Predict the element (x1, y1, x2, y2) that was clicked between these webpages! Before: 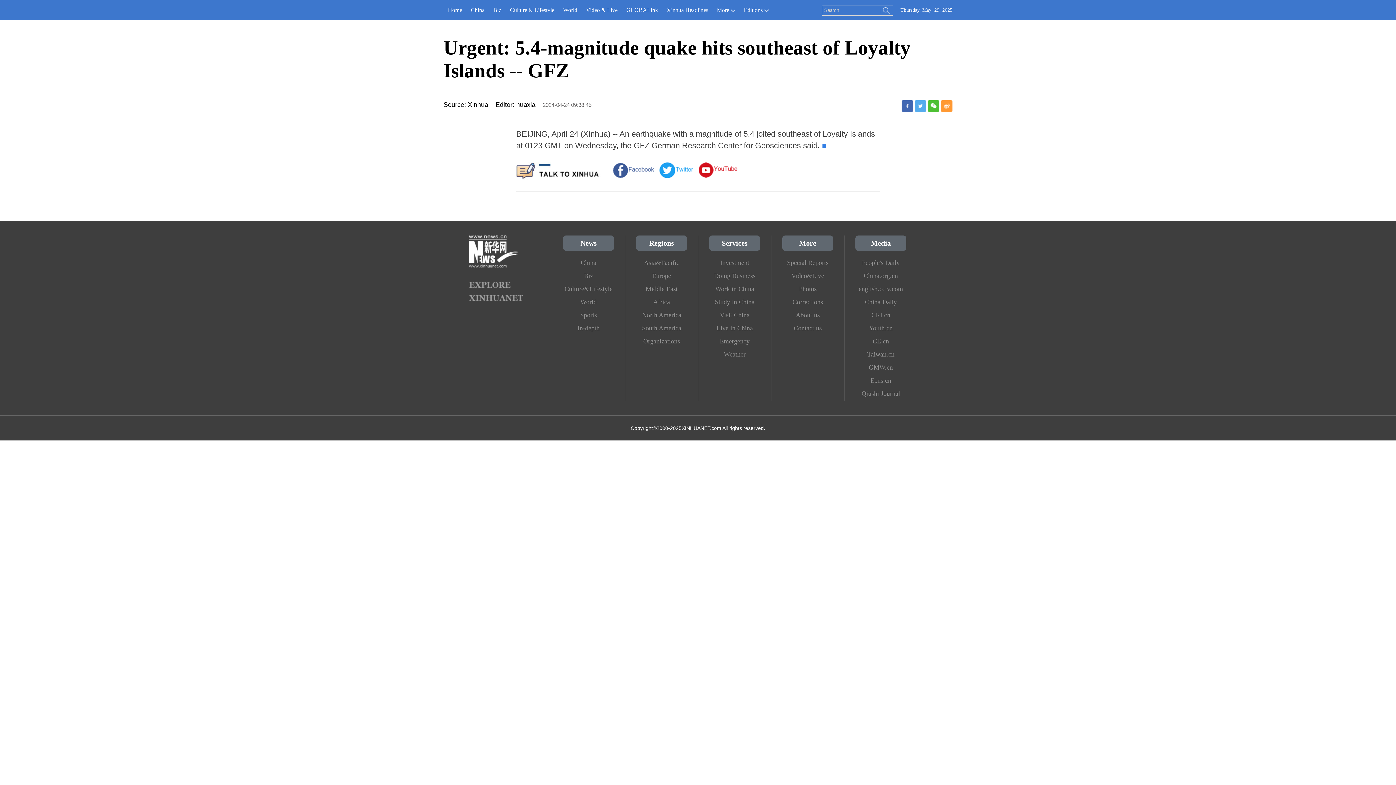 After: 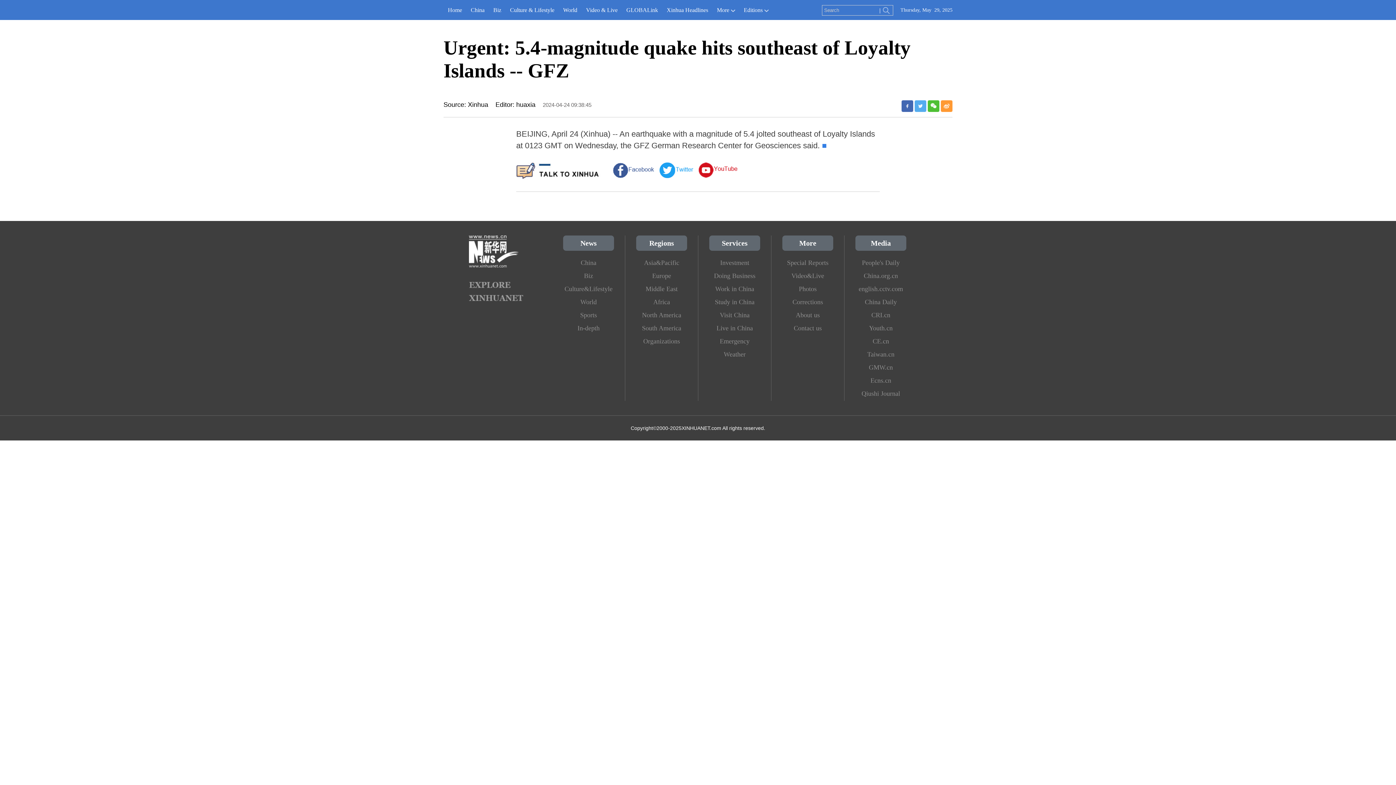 Action: bbox: (928, 100, 939, 112)